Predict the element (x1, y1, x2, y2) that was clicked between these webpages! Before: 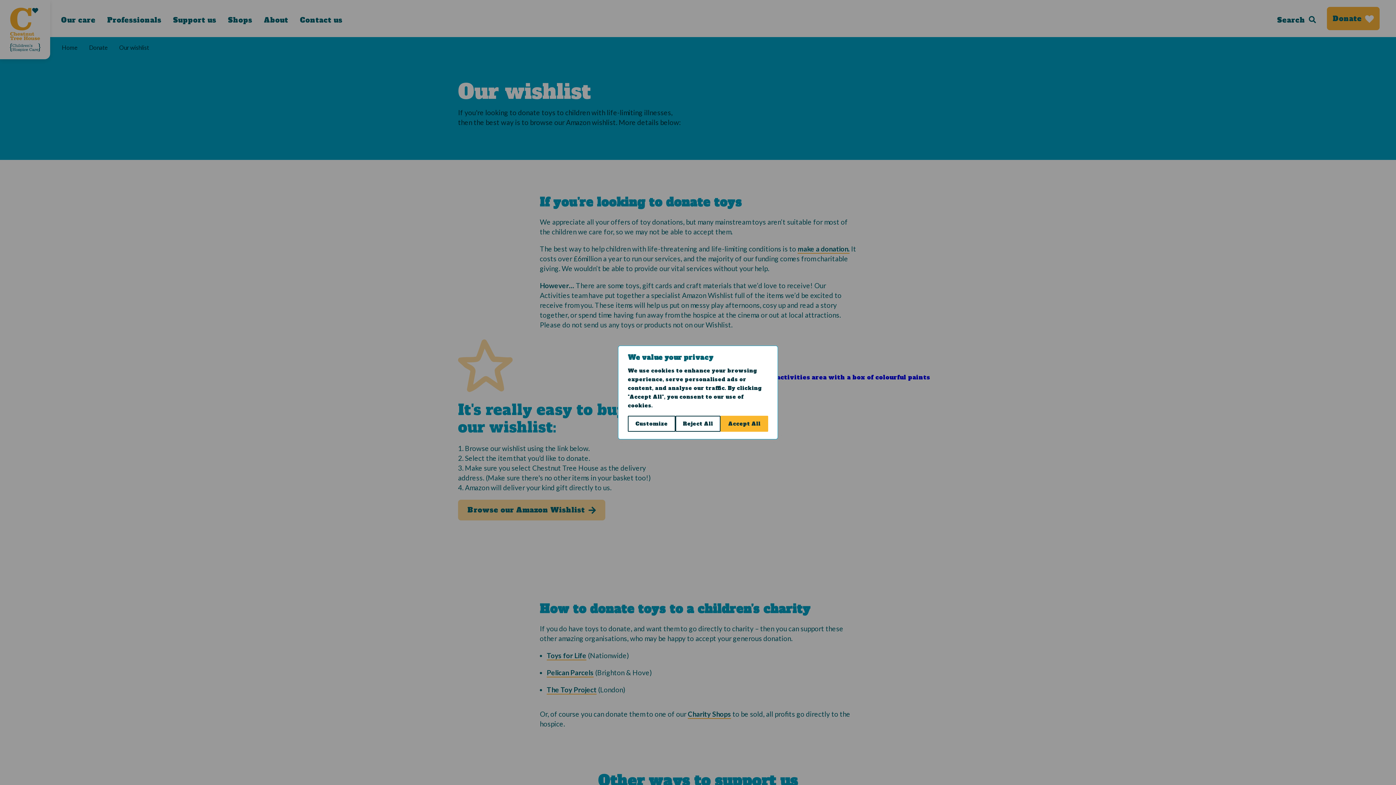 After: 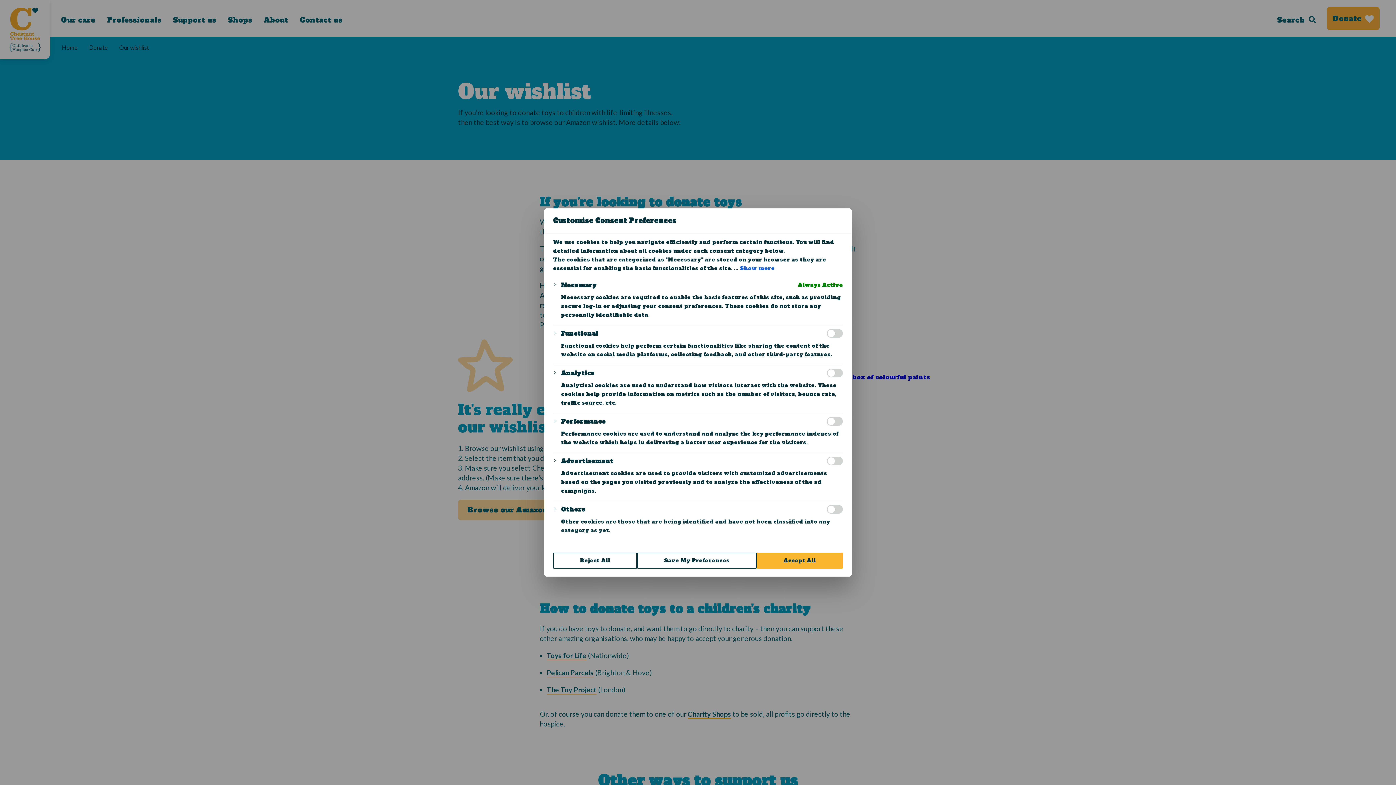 Action: bbox: (628, 416, 675, 432) label: Customize